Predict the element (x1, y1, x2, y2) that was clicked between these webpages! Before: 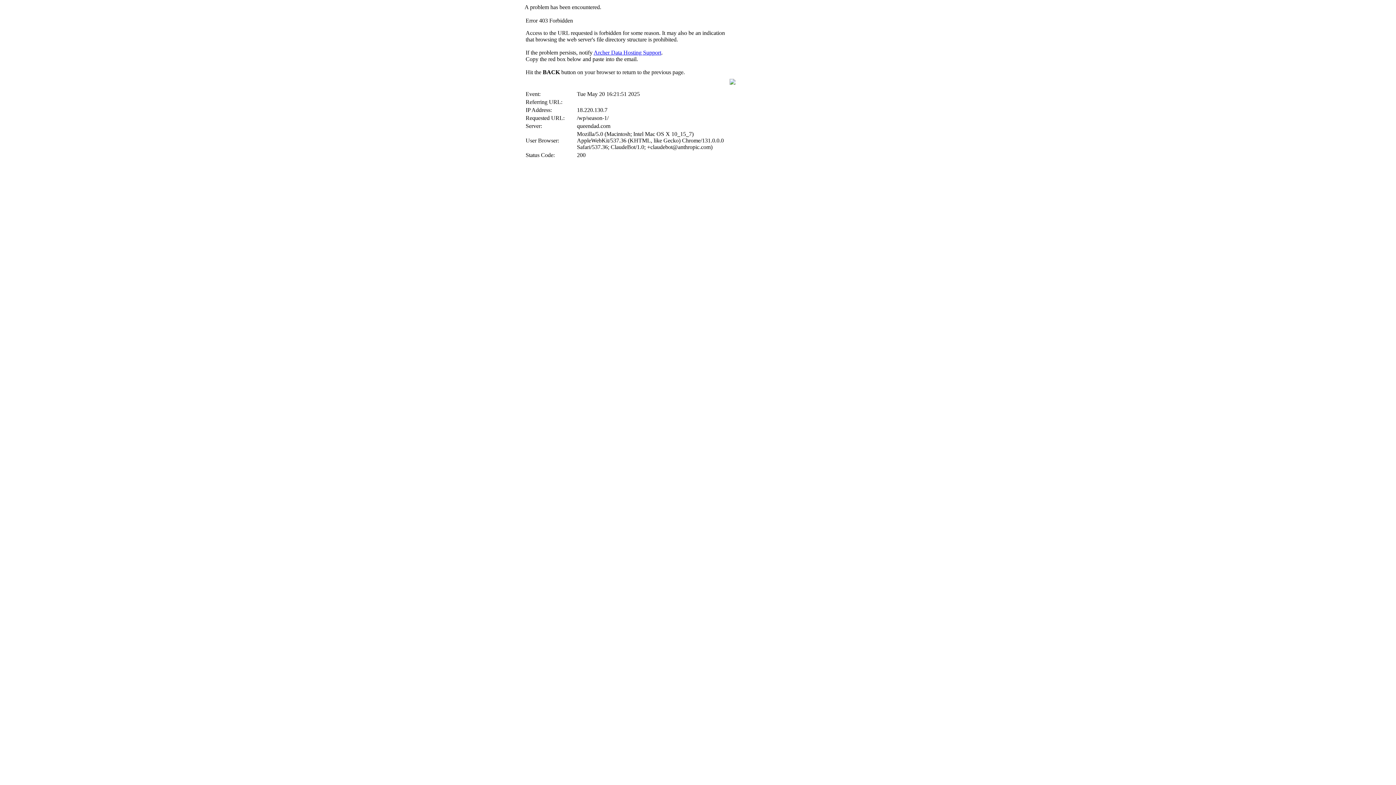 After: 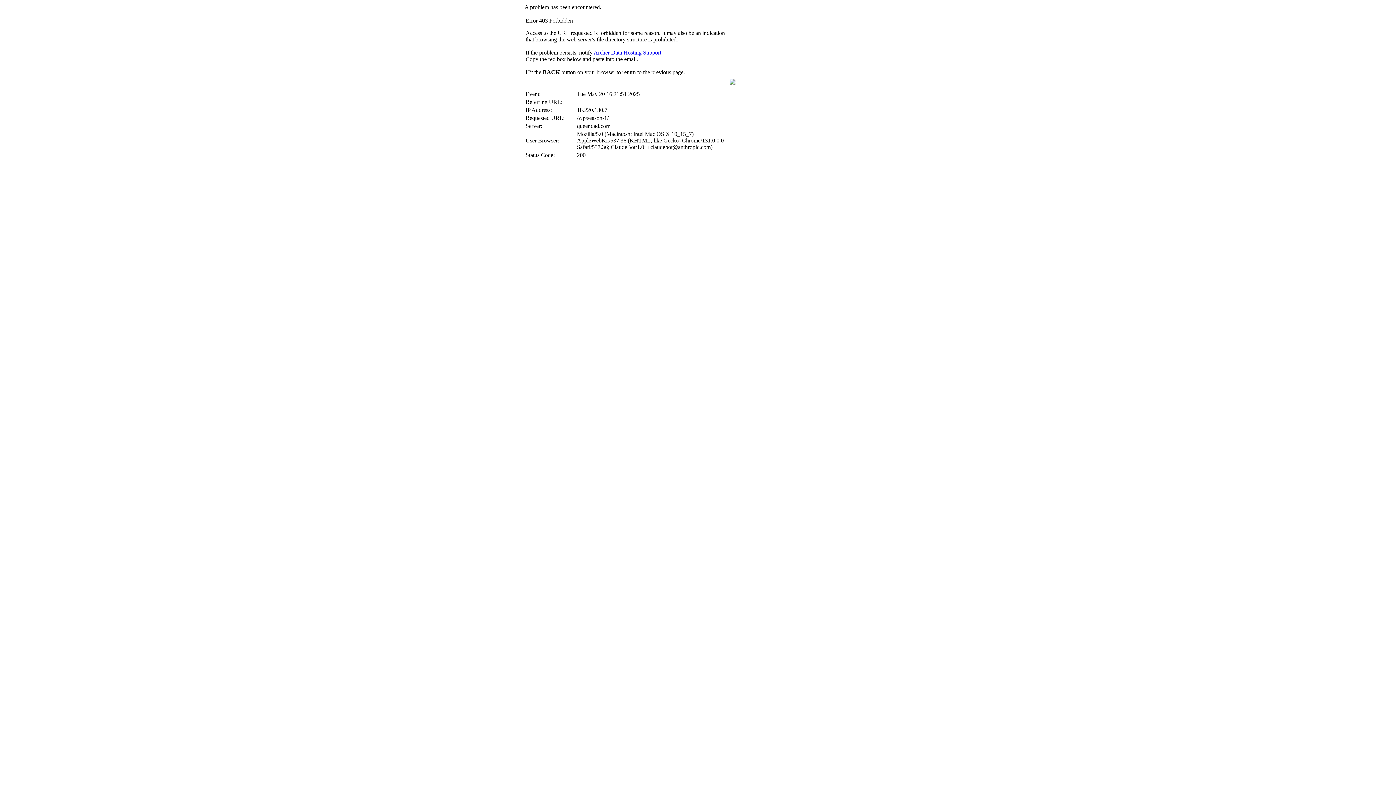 Action: label: Archer Data Hosting Support bbox: (593, 49, 661, 55)